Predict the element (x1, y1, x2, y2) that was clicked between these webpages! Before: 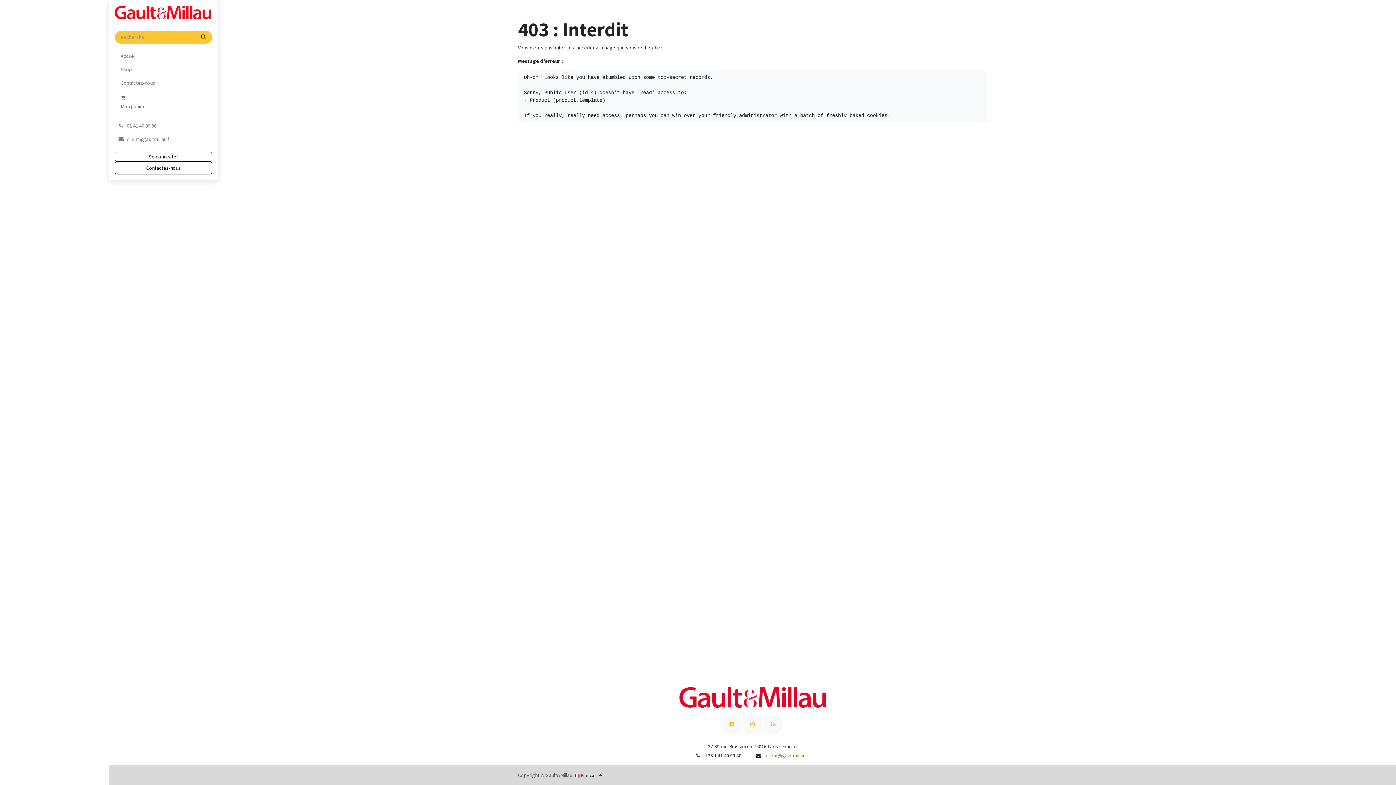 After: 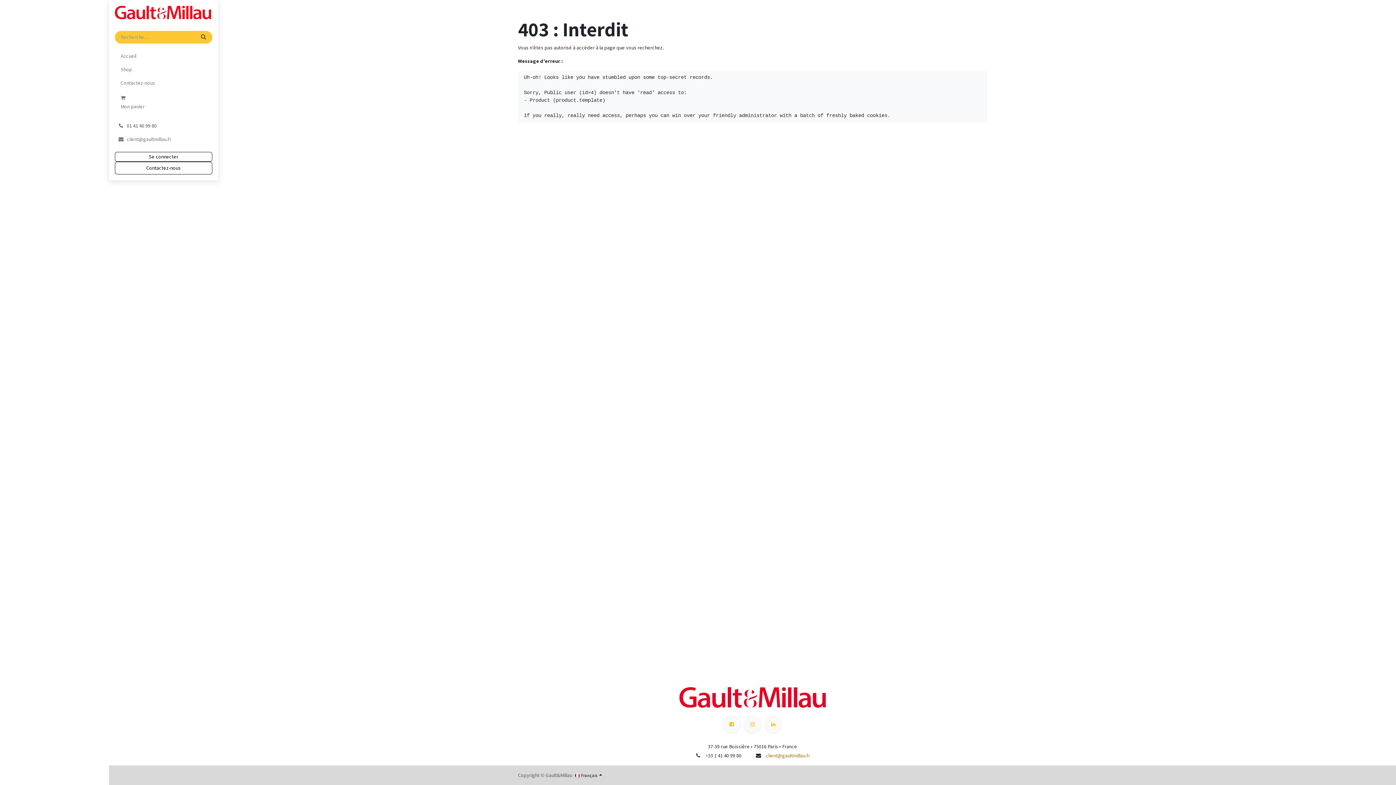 Action: bbox: (114, 119, 212, 132) label: ͏ 01 41 40 99 80